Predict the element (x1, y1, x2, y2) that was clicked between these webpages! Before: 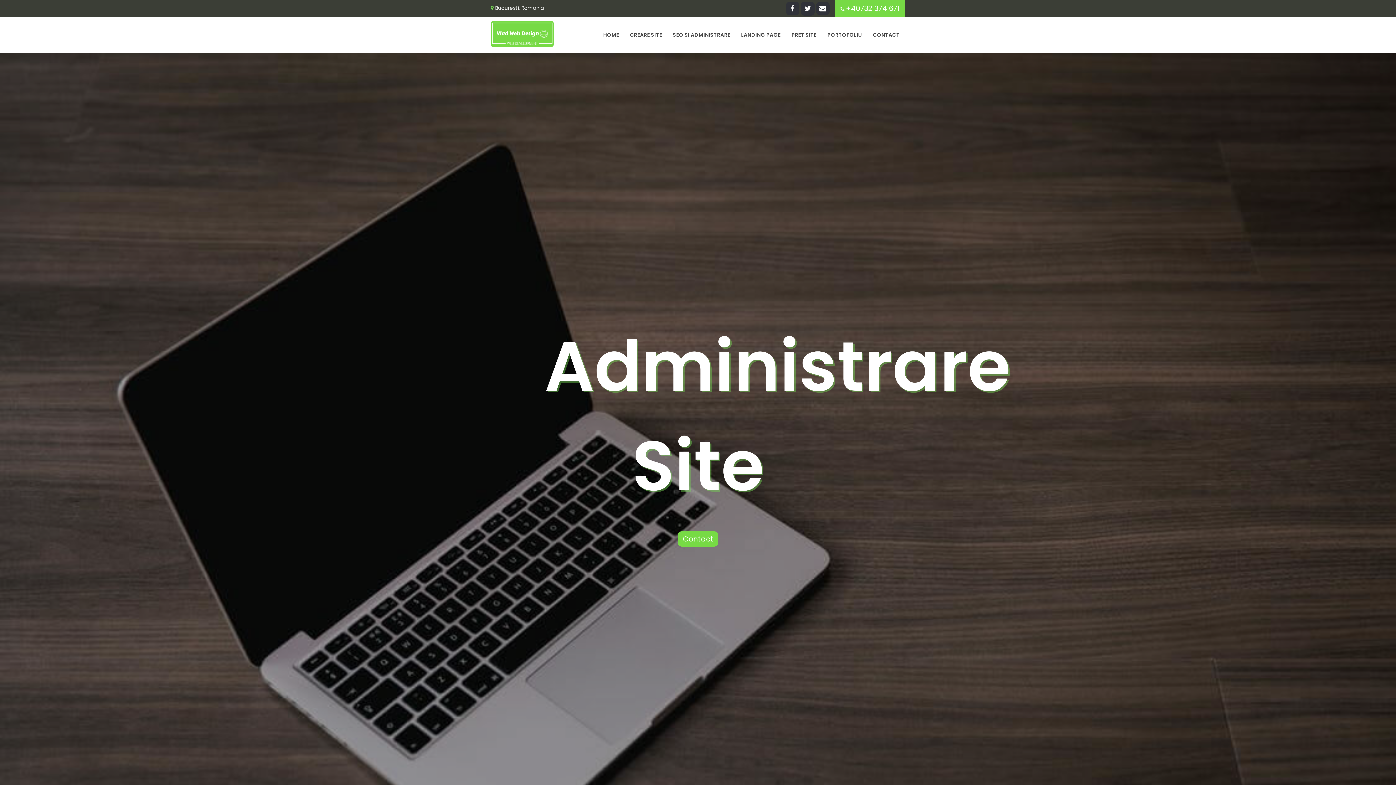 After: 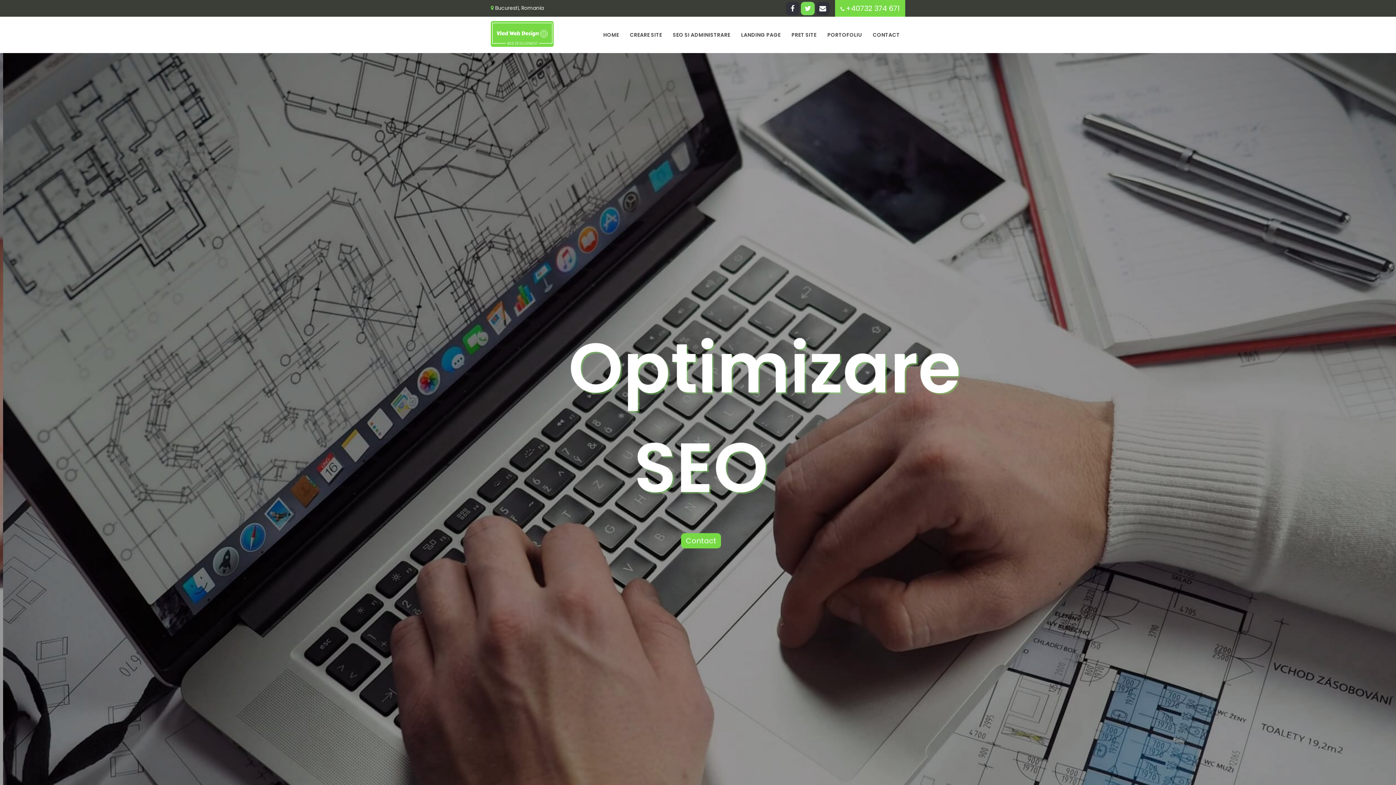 Action: bbox: (801, 4, 814, 12)